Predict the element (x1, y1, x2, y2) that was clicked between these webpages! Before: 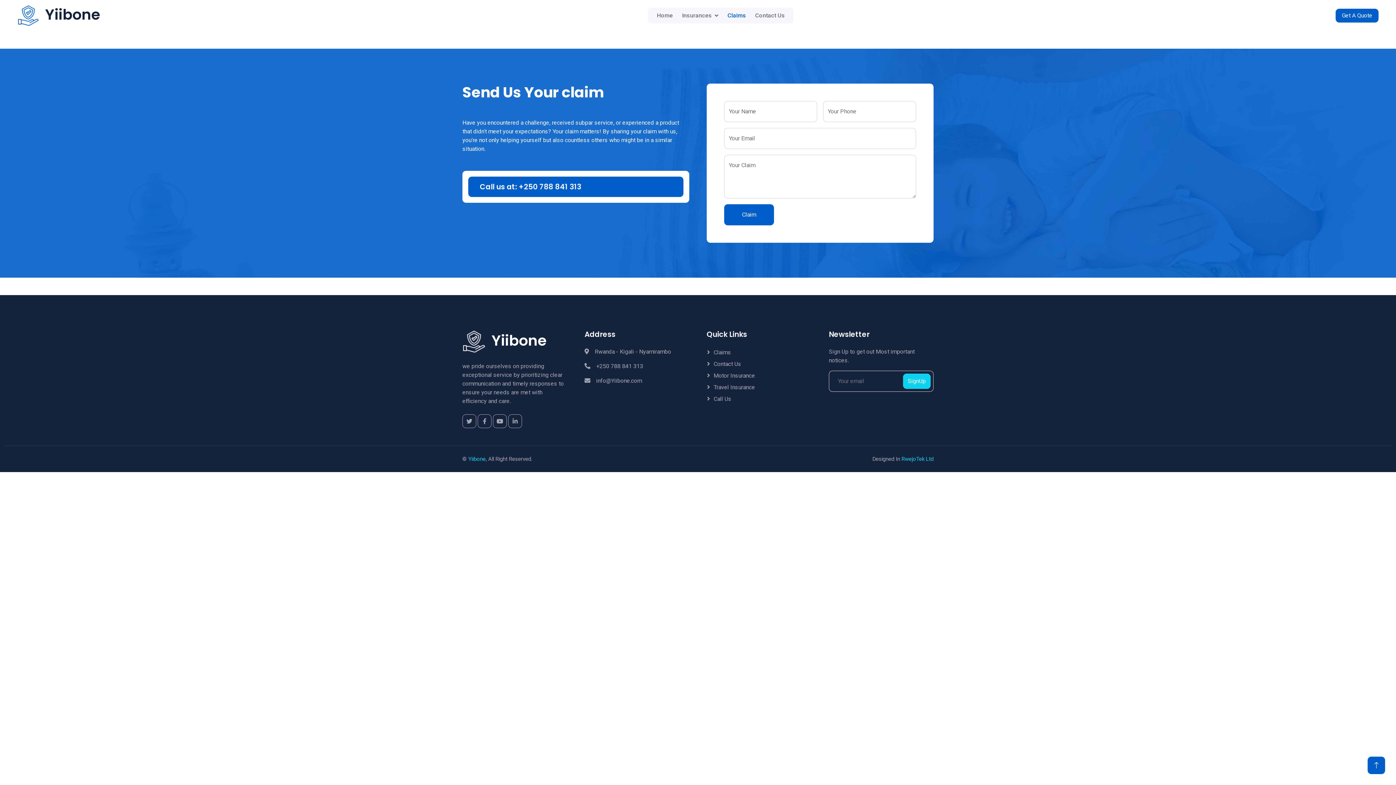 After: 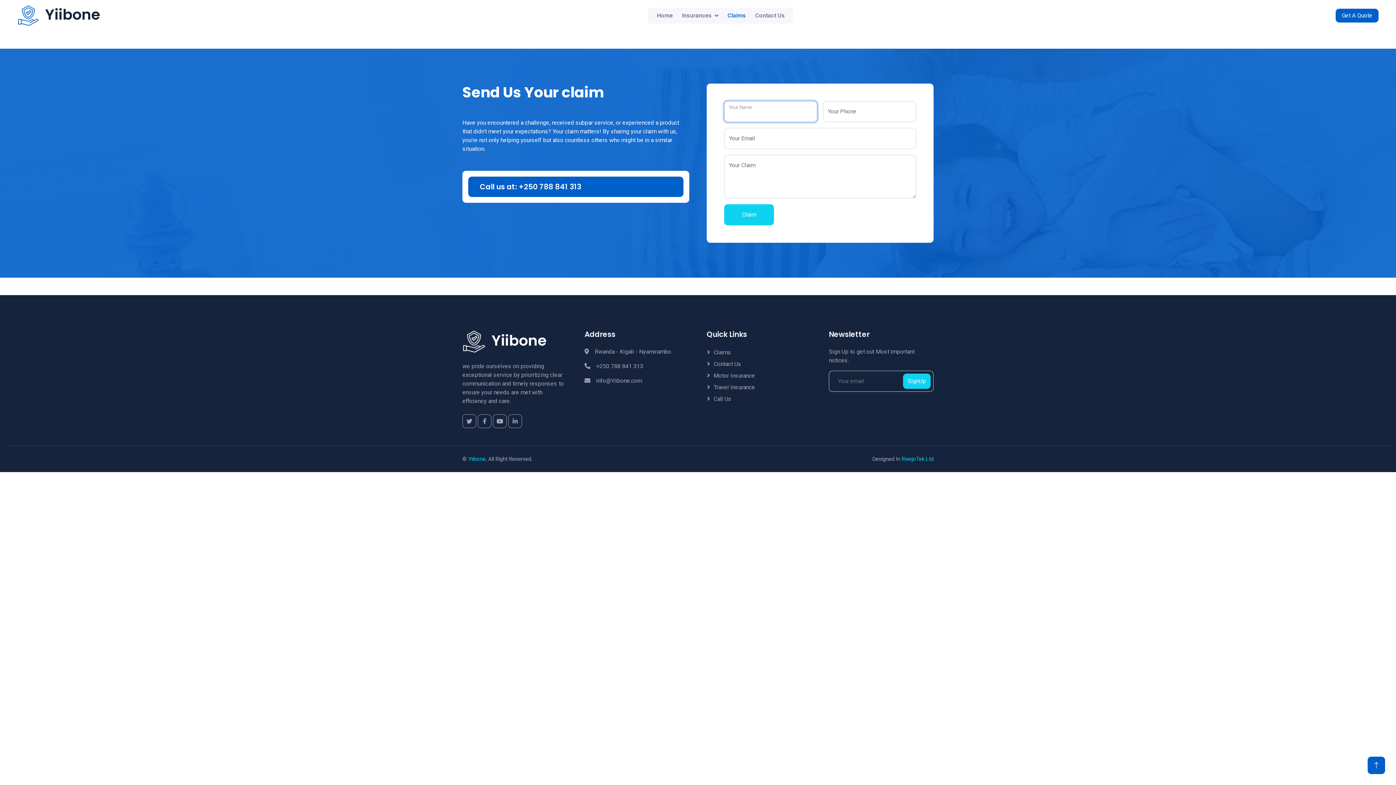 Action: bbox: (724, 204, 774, 225) label: Claim